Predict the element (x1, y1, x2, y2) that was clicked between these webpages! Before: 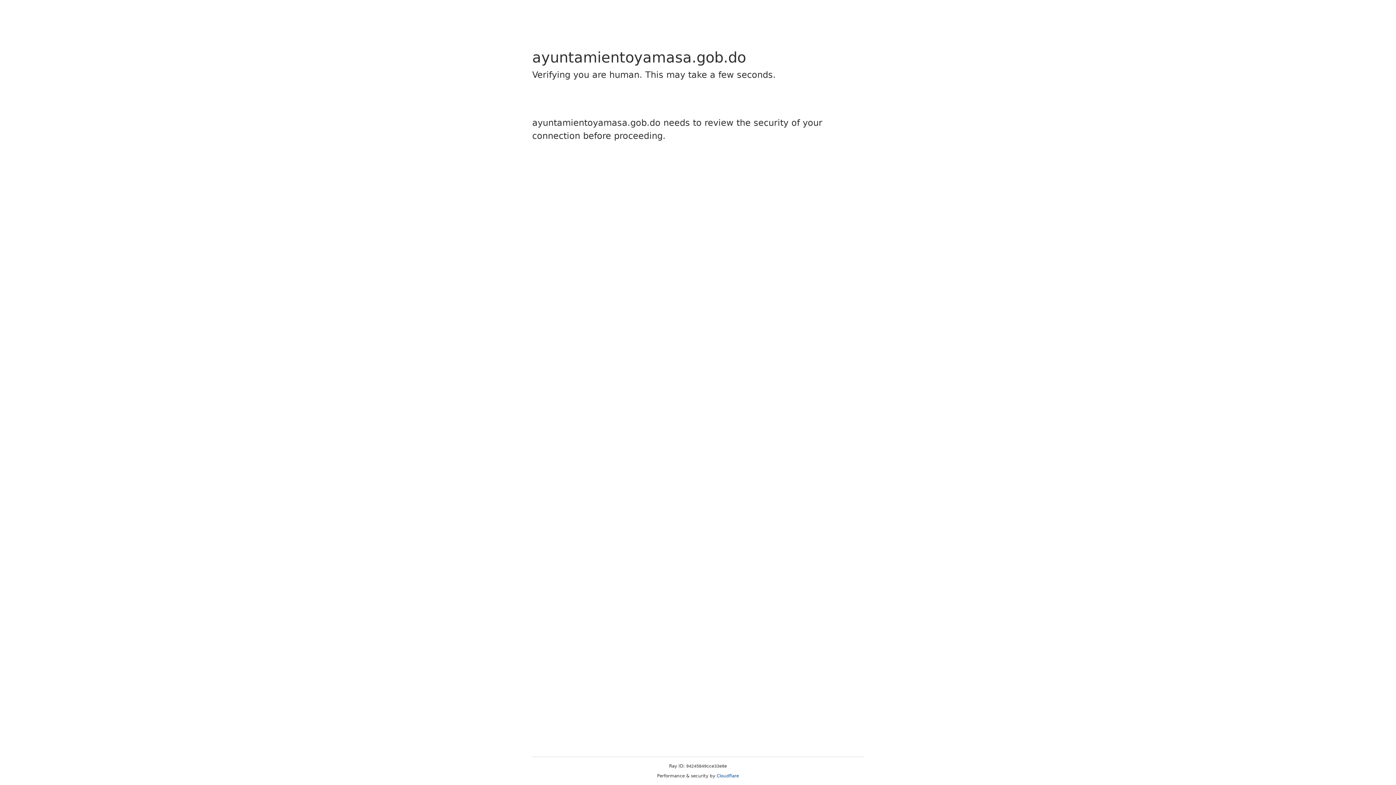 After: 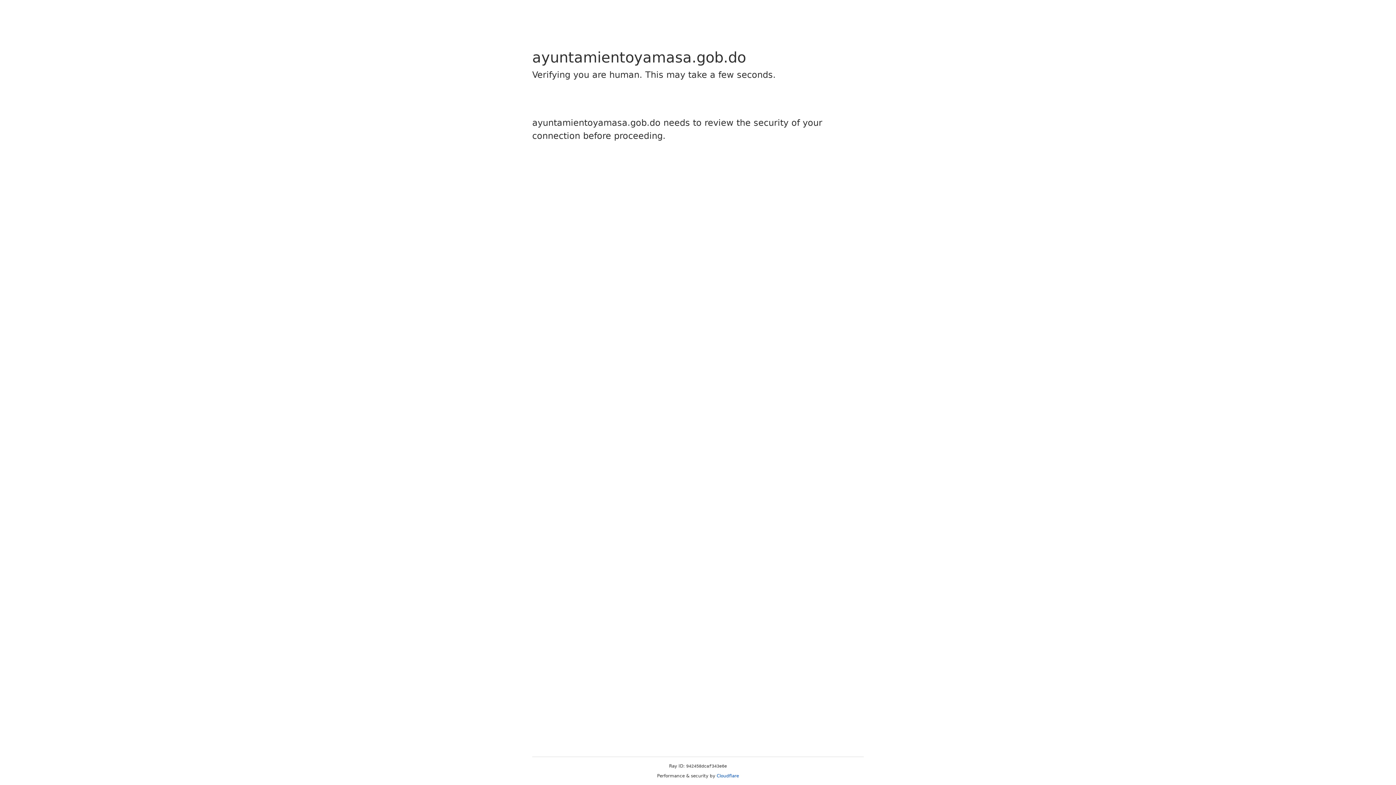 Action: label: Cloudflare bbox: (716, 773, 739, 778)